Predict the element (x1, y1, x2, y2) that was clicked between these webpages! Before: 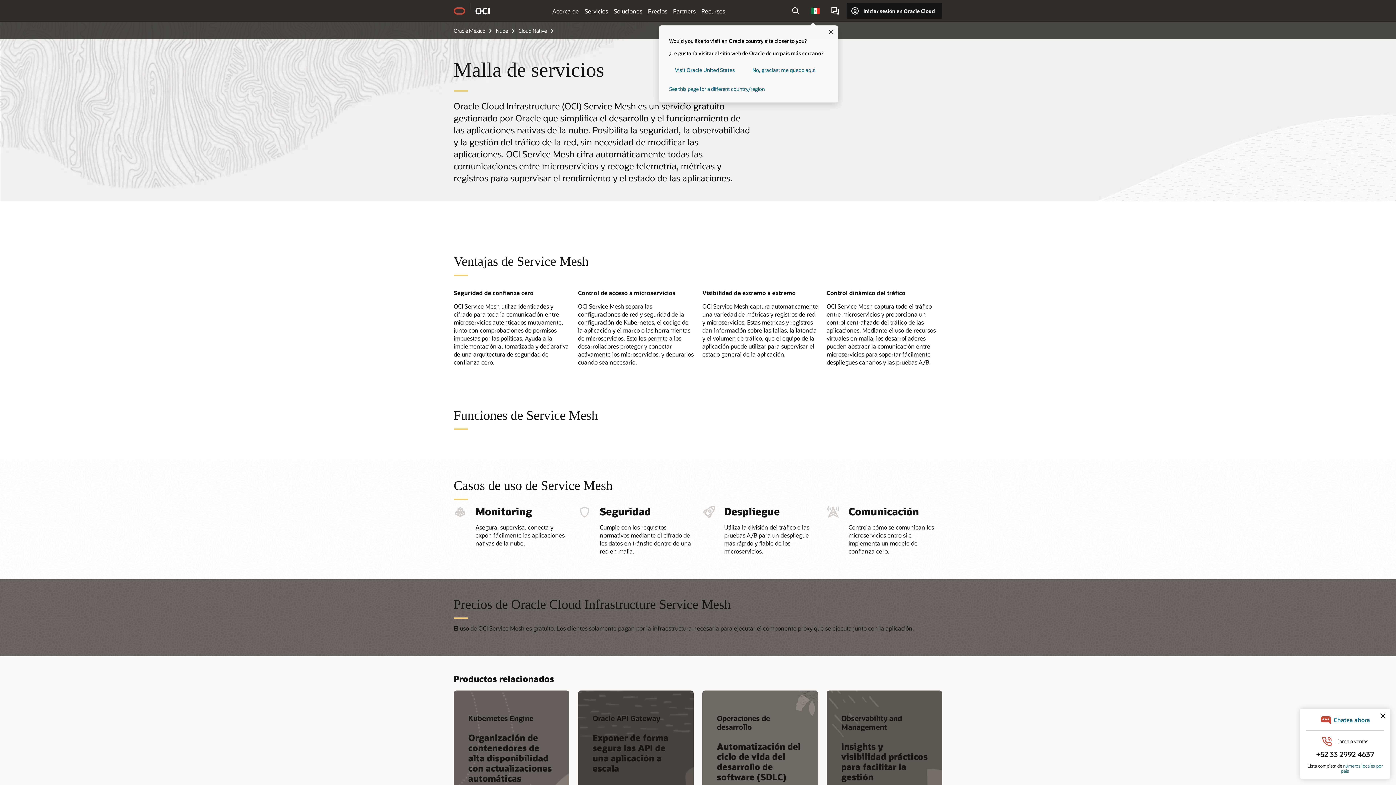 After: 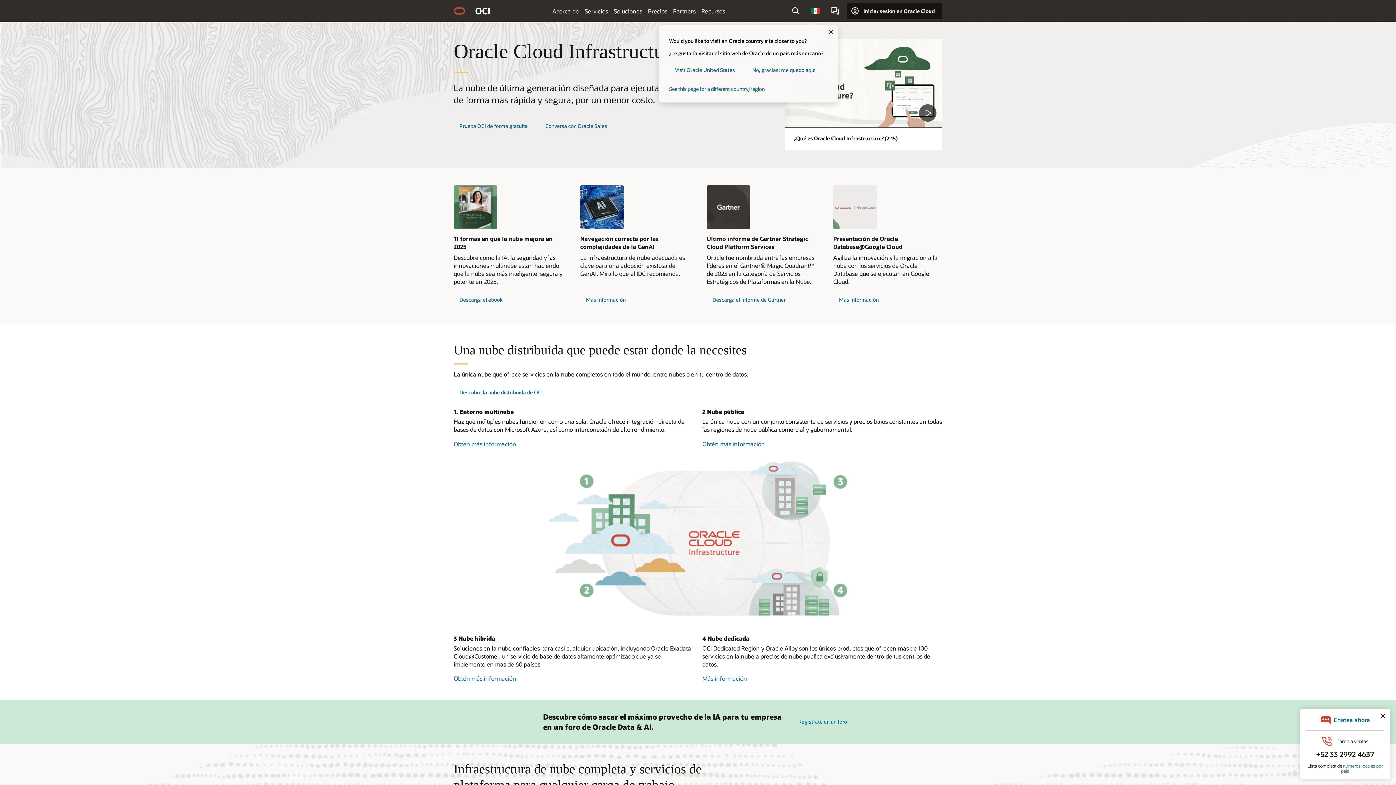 Action: bbox: (496, 27, 517, 34) label: Nube